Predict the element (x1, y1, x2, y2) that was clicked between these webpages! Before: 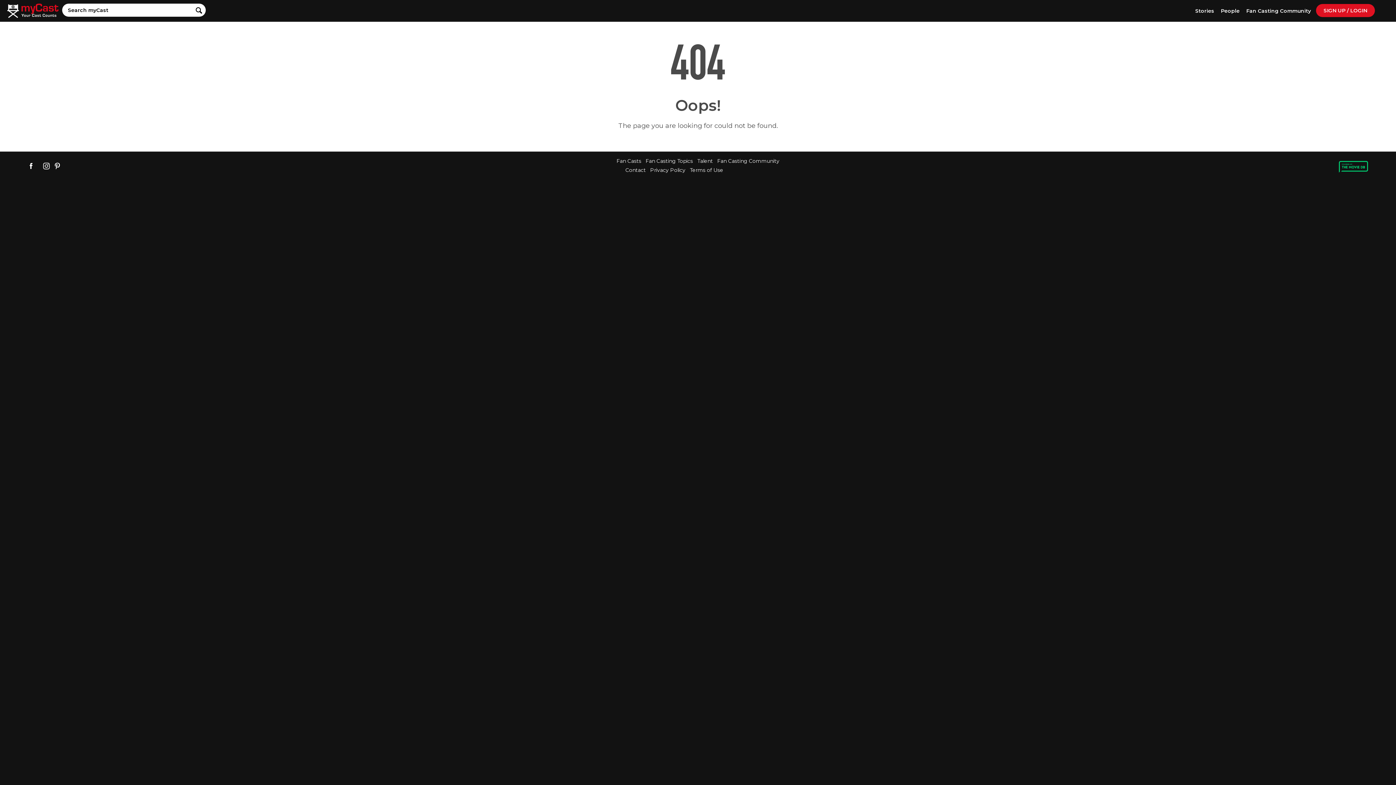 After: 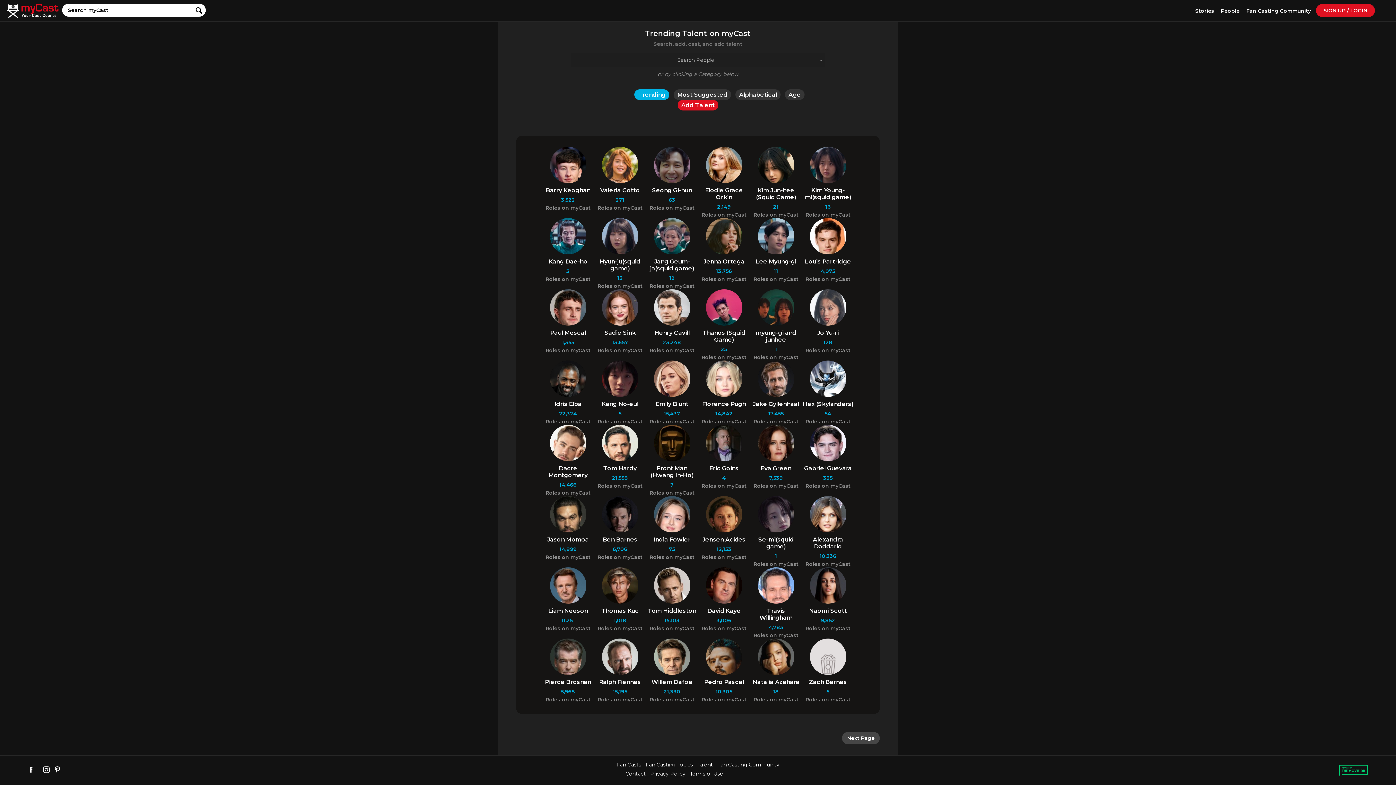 Action: bbox: (697, 157, 713, 164) label: Talent